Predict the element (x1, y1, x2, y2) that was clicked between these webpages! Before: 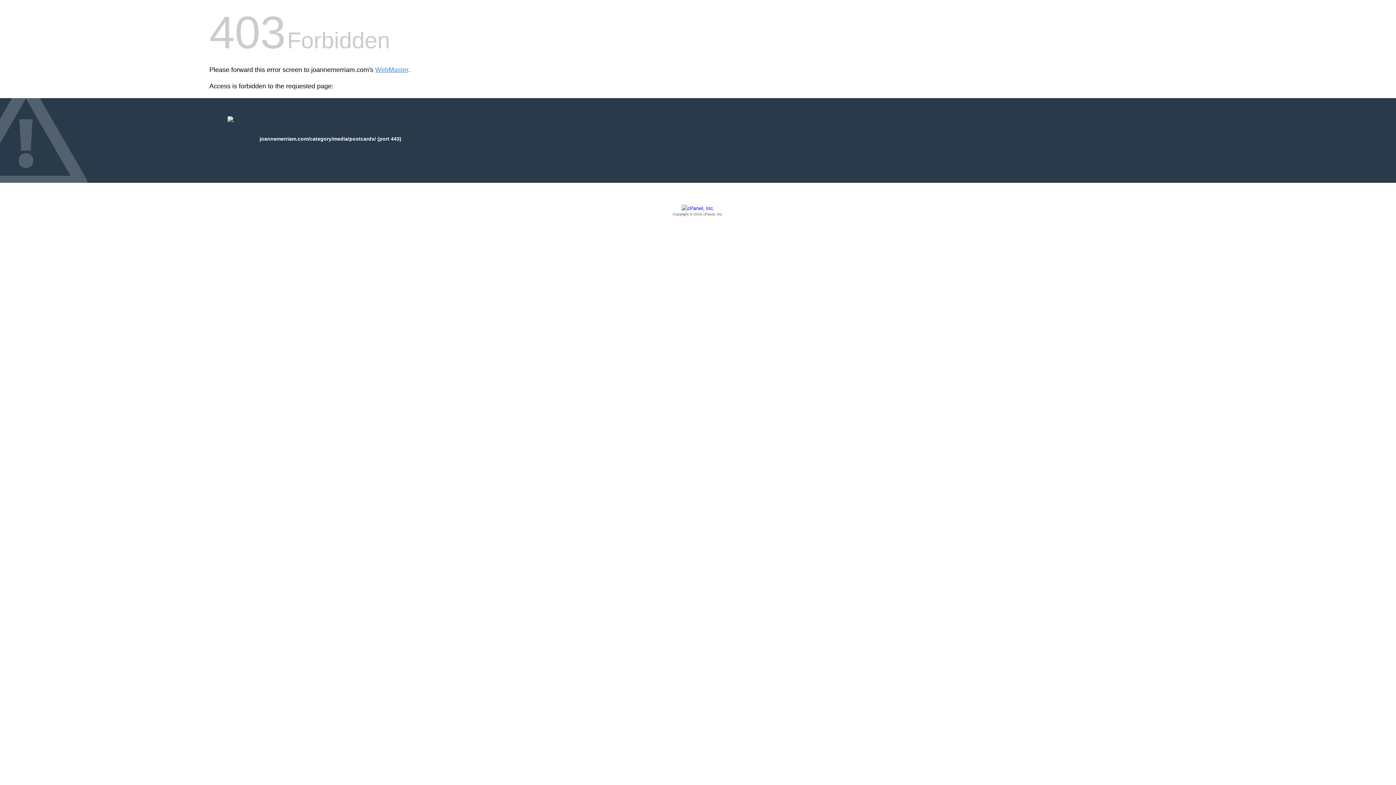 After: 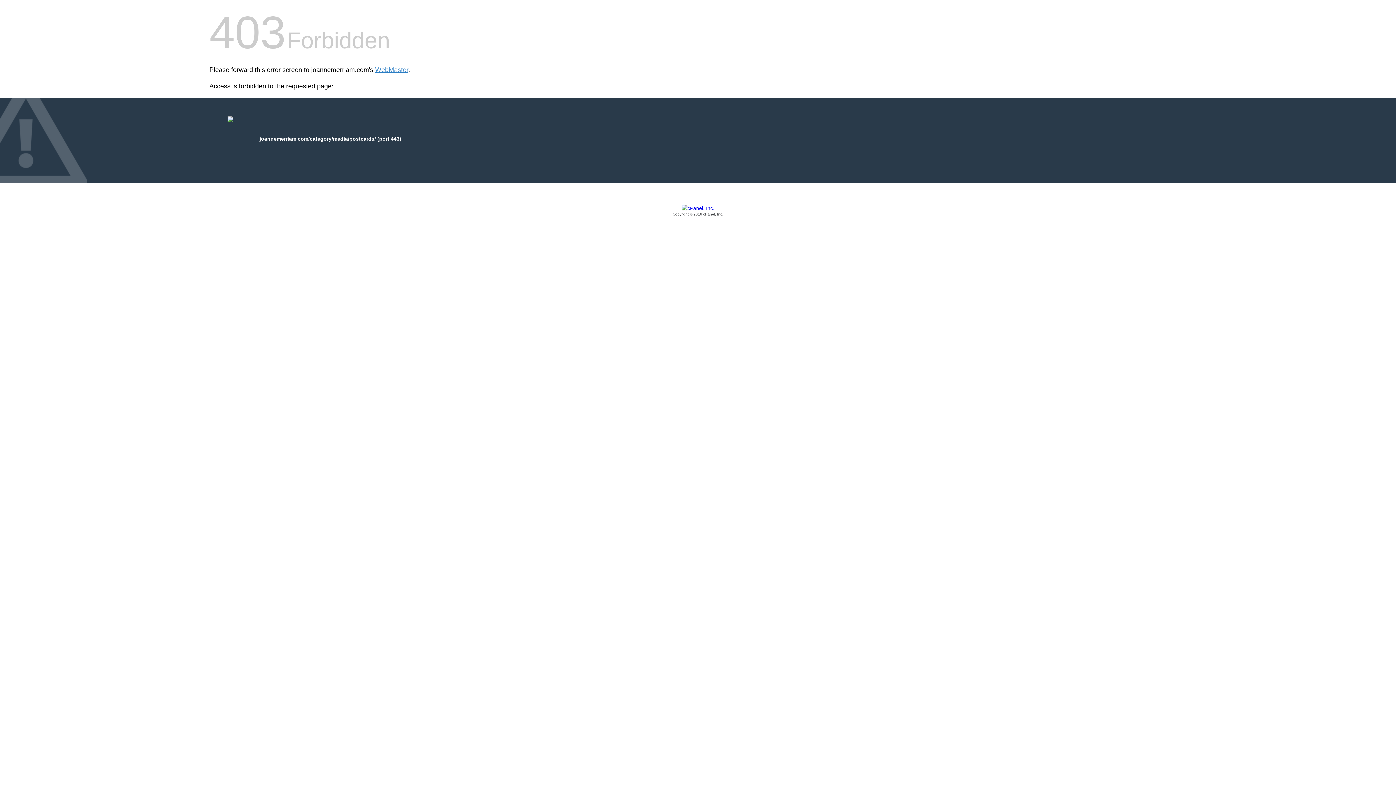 Action: label: Copyright © 2016 cPanel, Inc. bbox: (209, 205, 1186, 217)